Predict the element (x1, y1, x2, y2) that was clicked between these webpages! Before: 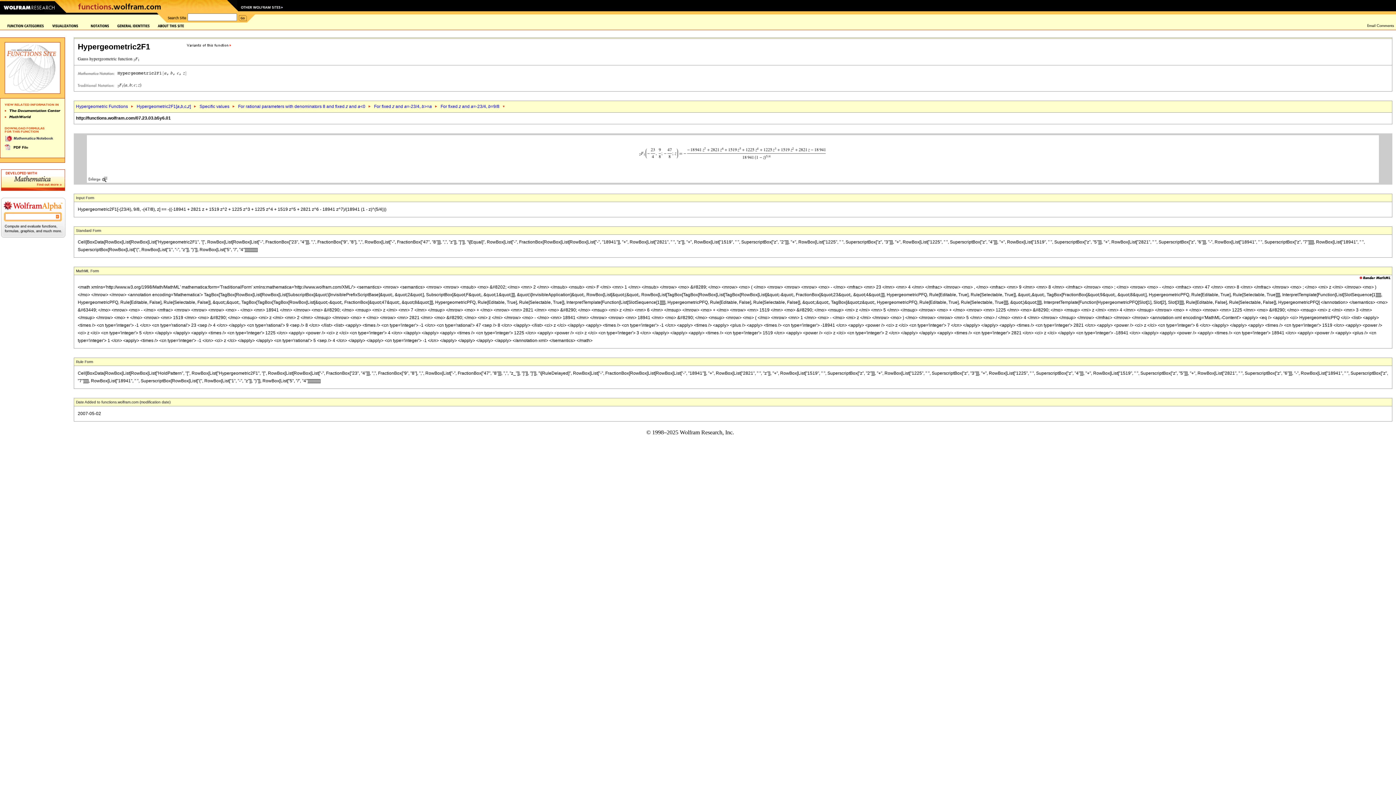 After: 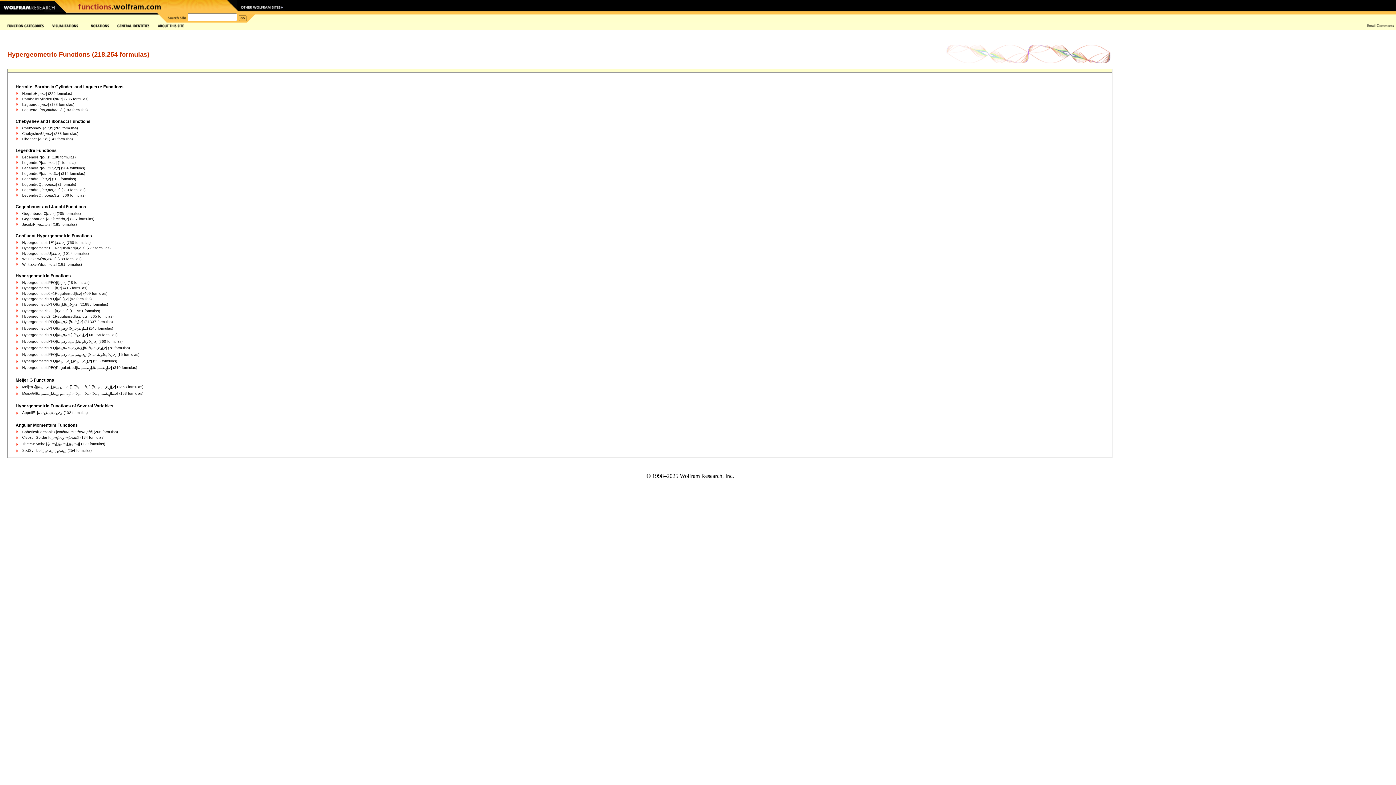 Action: bbox: (76, 104, 128, 109) label: Hypergeometric Functions